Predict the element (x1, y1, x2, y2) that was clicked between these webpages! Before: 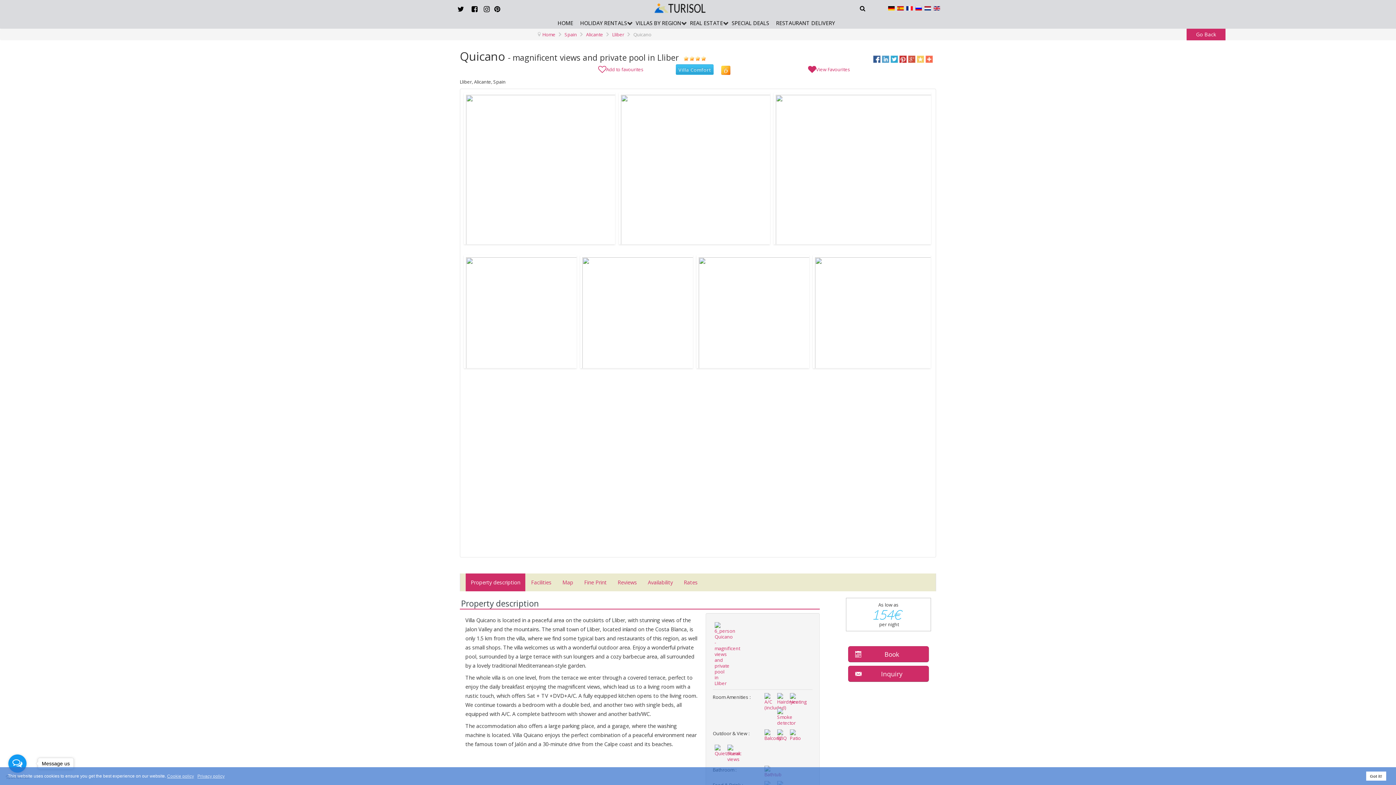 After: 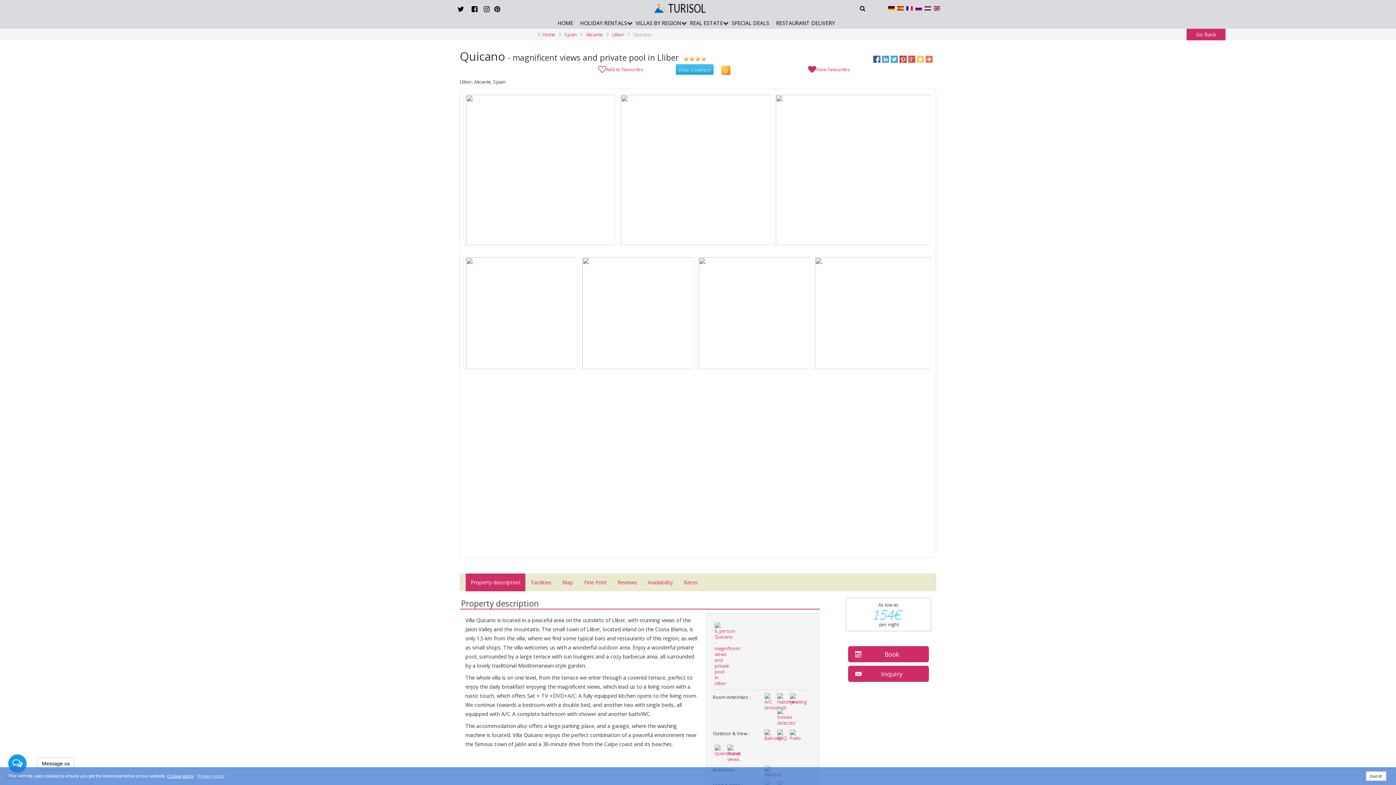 Action: bbox: (167, 773, 194, 779) label: cookie policy